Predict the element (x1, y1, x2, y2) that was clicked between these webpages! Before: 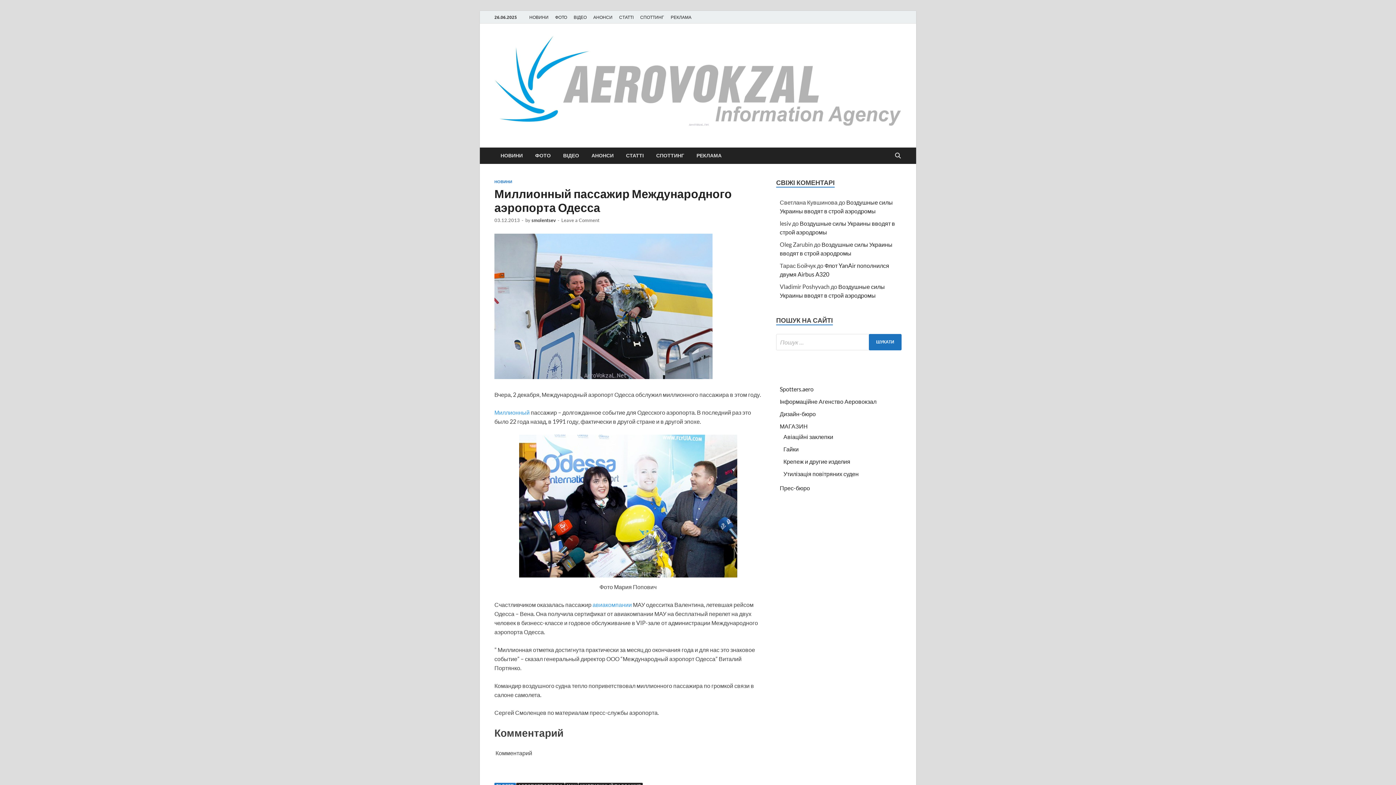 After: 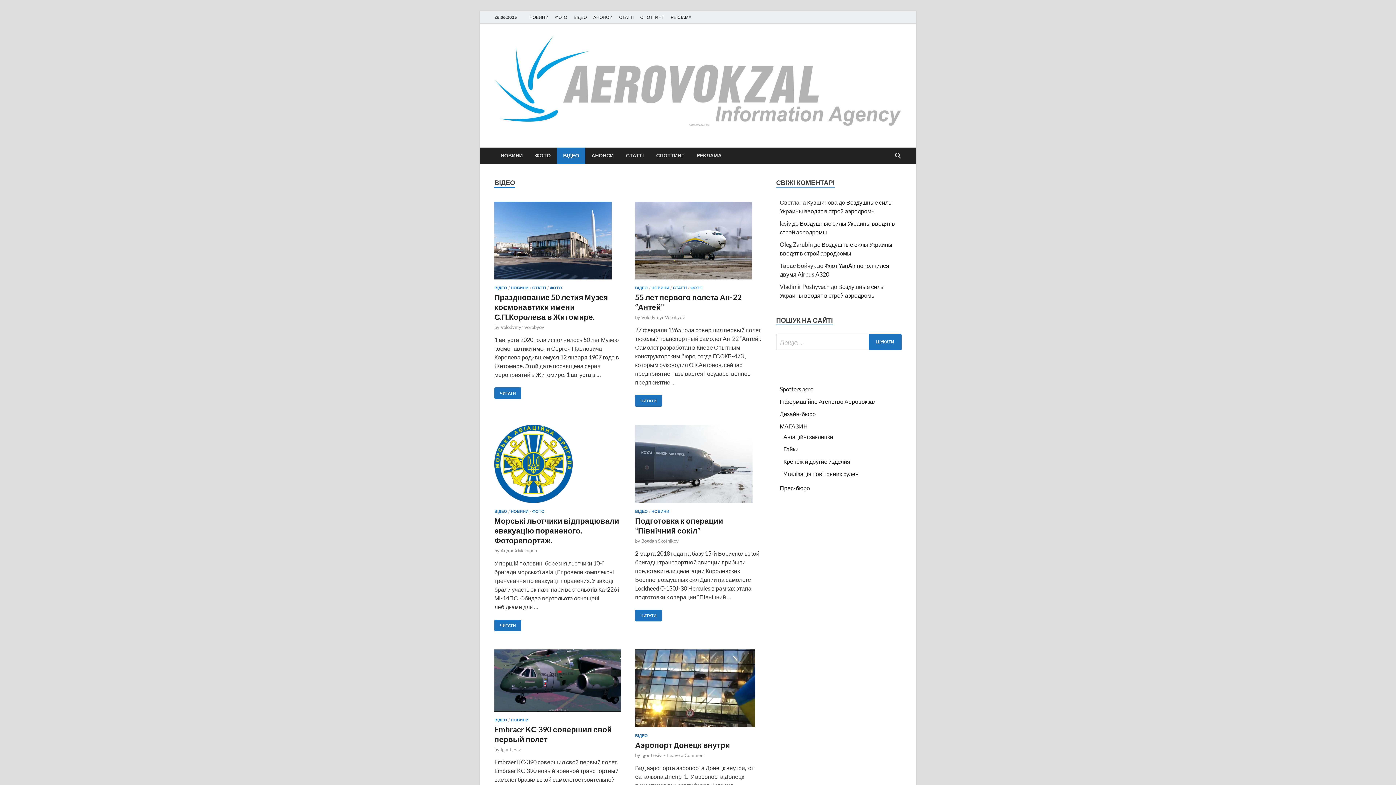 Action: bbox: (557, 147, 585, 163) label: ВІДЕО